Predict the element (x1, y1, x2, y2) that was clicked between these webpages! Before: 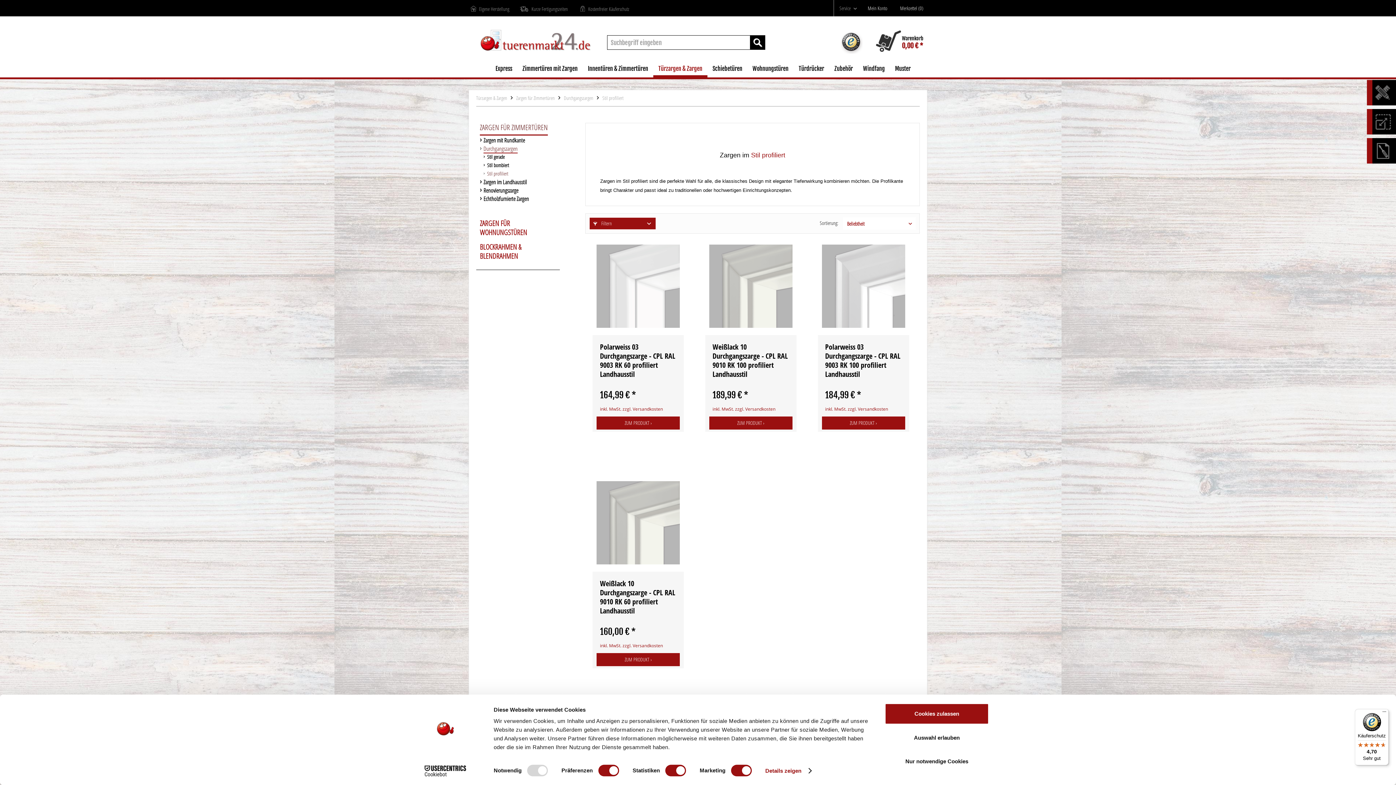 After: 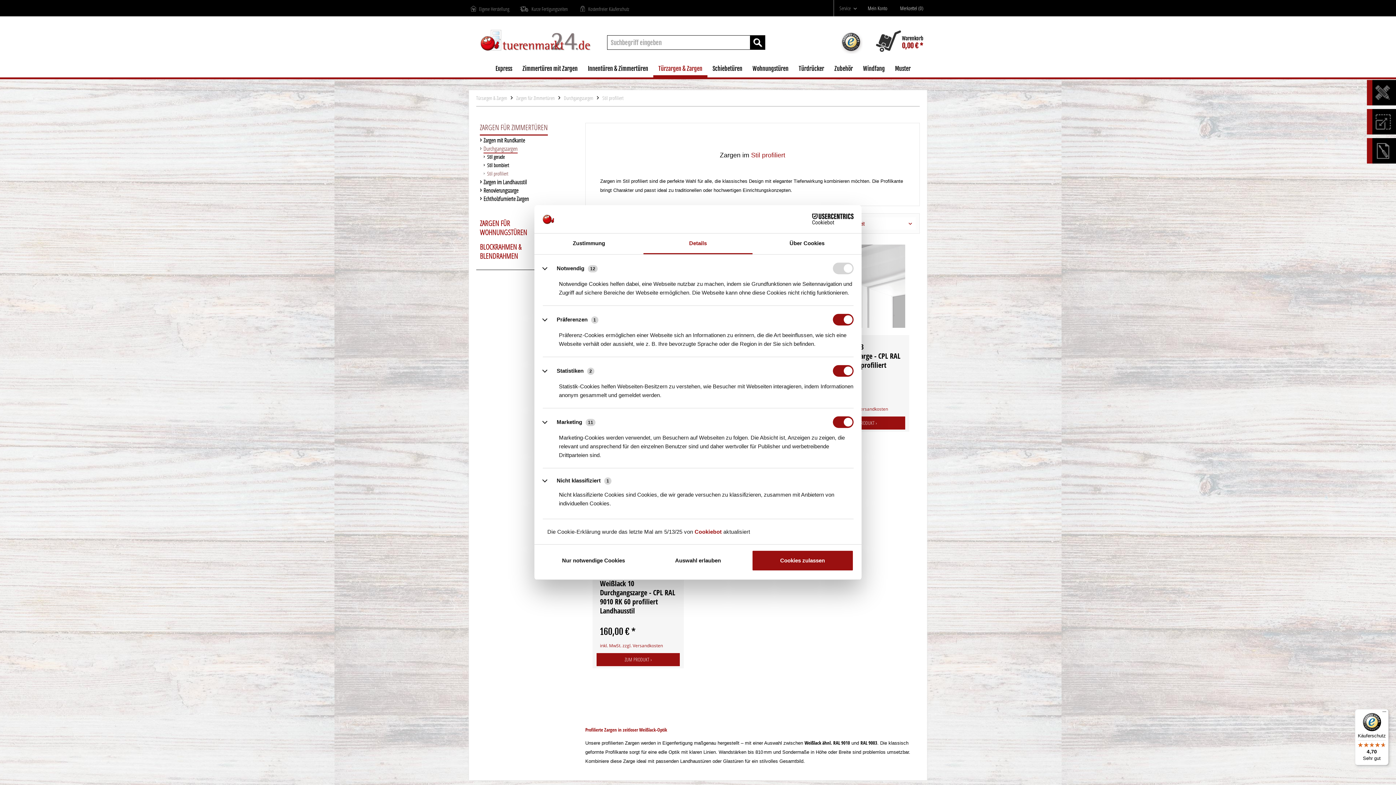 Action: label: Details zeigen bbox: (765, 765, 811, 776)